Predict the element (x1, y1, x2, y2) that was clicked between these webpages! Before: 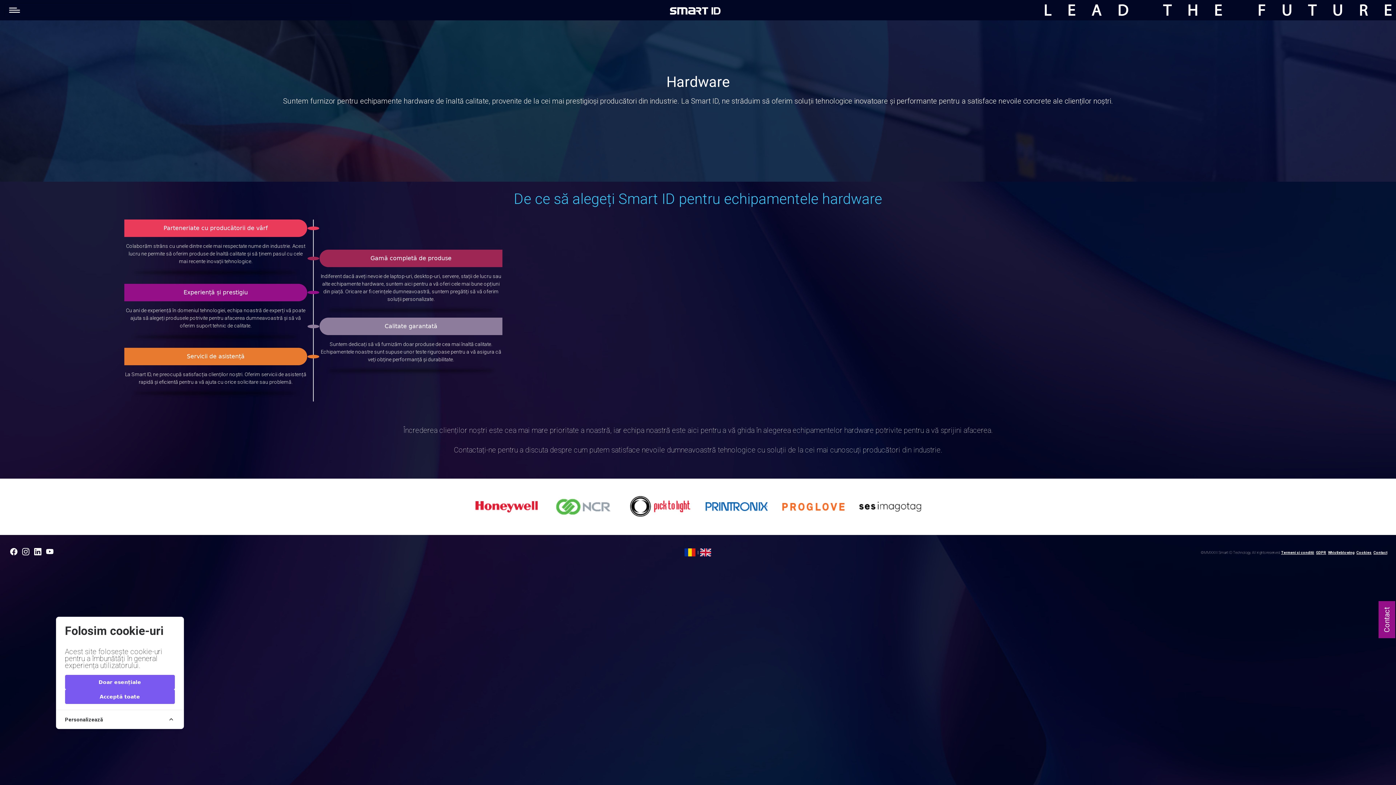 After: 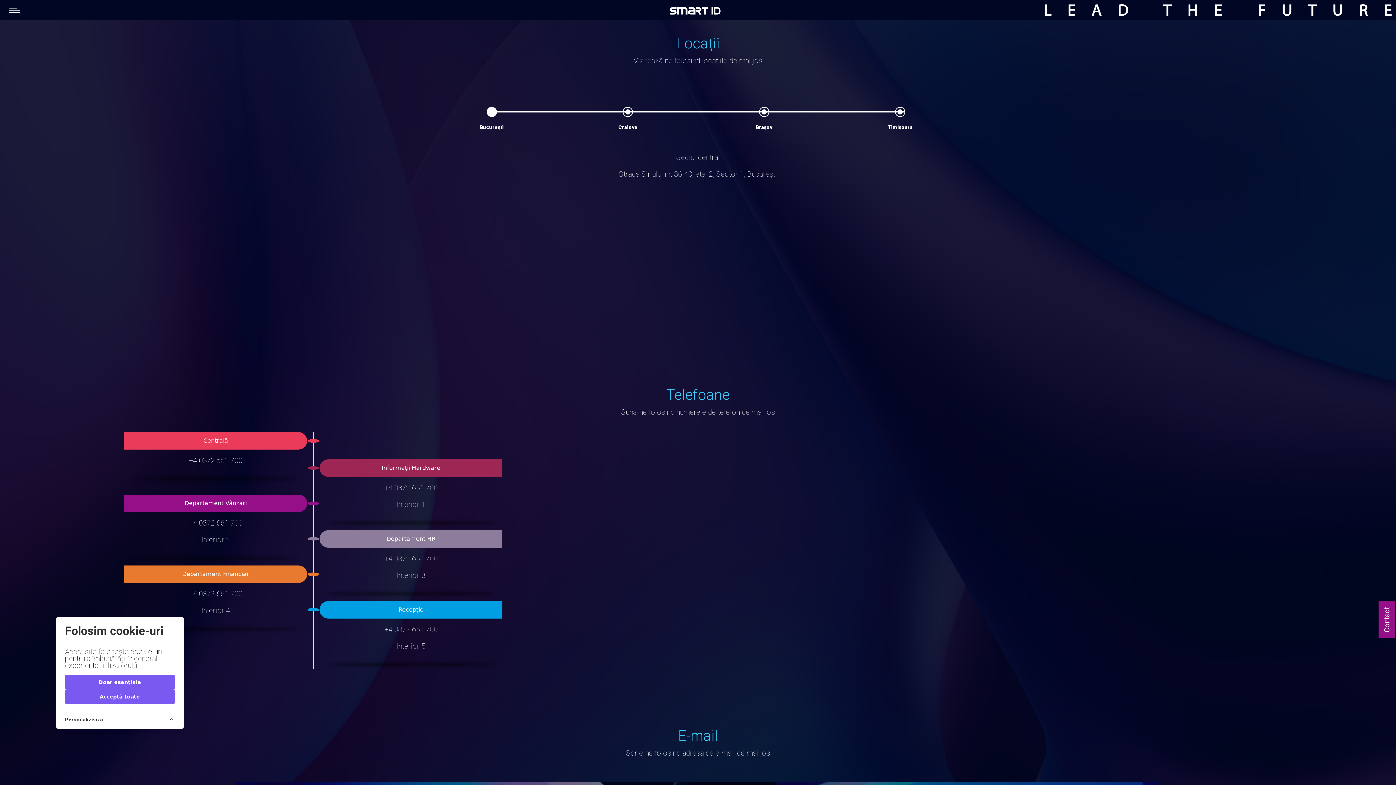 Action: bbox: (1373, 550, 1387, 554) label: Contact